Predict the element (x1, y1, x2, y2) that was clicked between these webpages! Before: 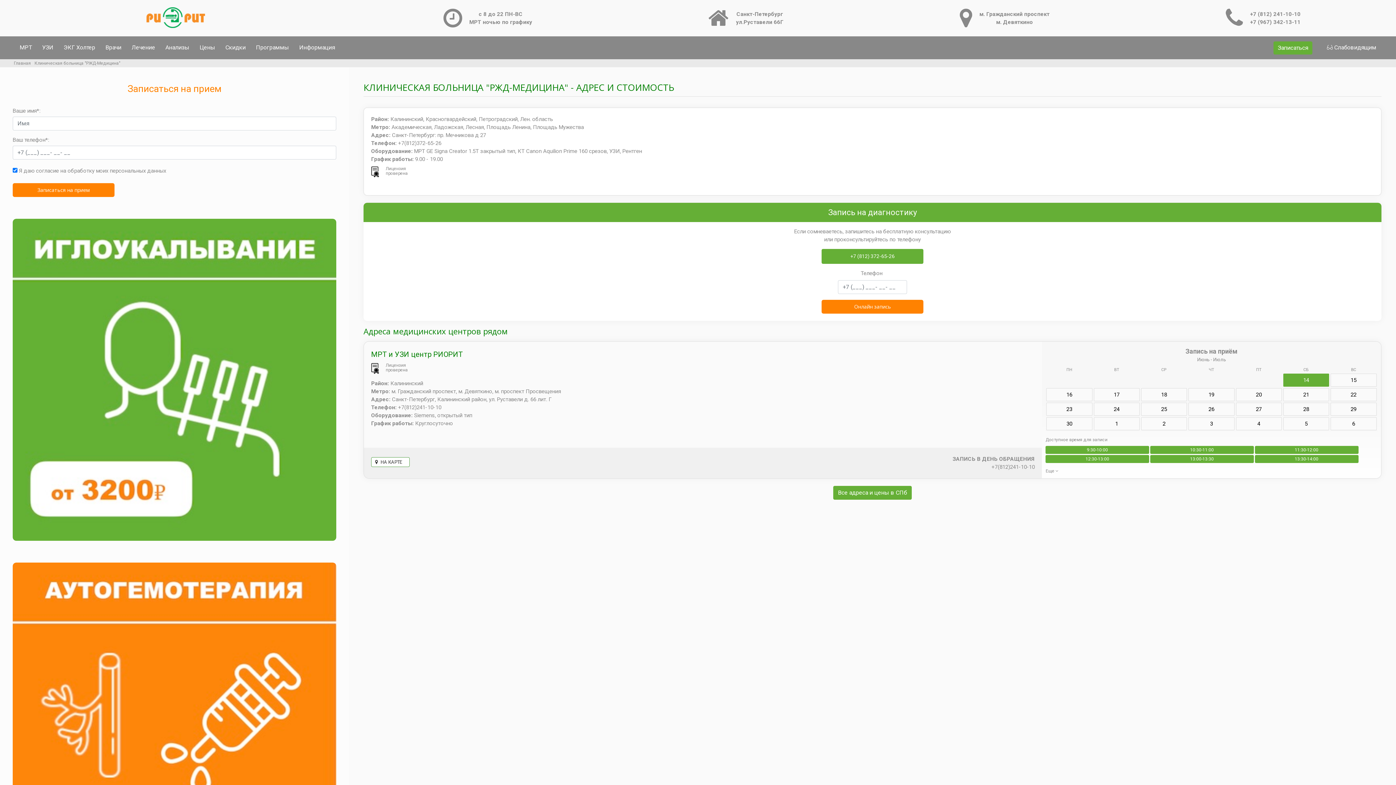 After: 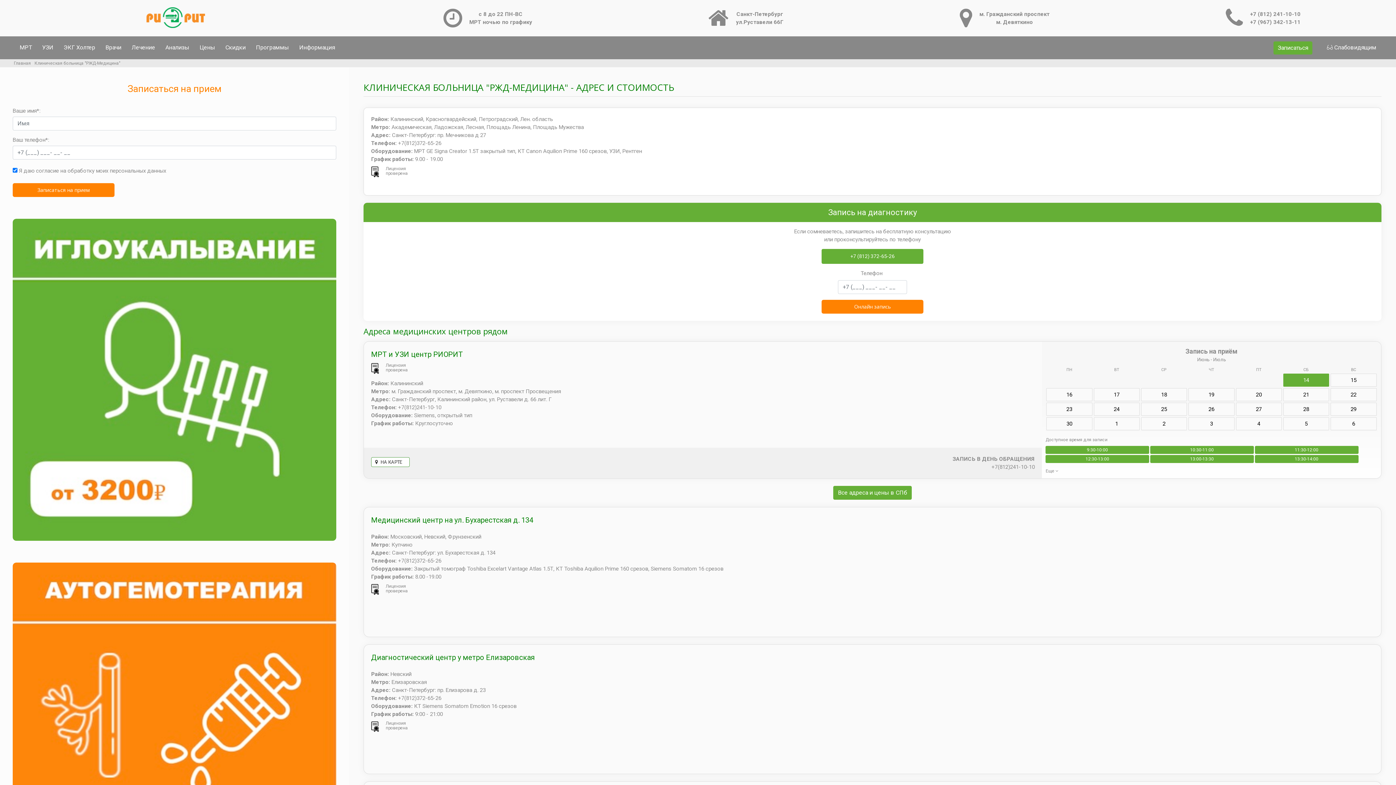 Action: label: Все адреса и цены в СПб bbox: (833, 486, 912, 500)